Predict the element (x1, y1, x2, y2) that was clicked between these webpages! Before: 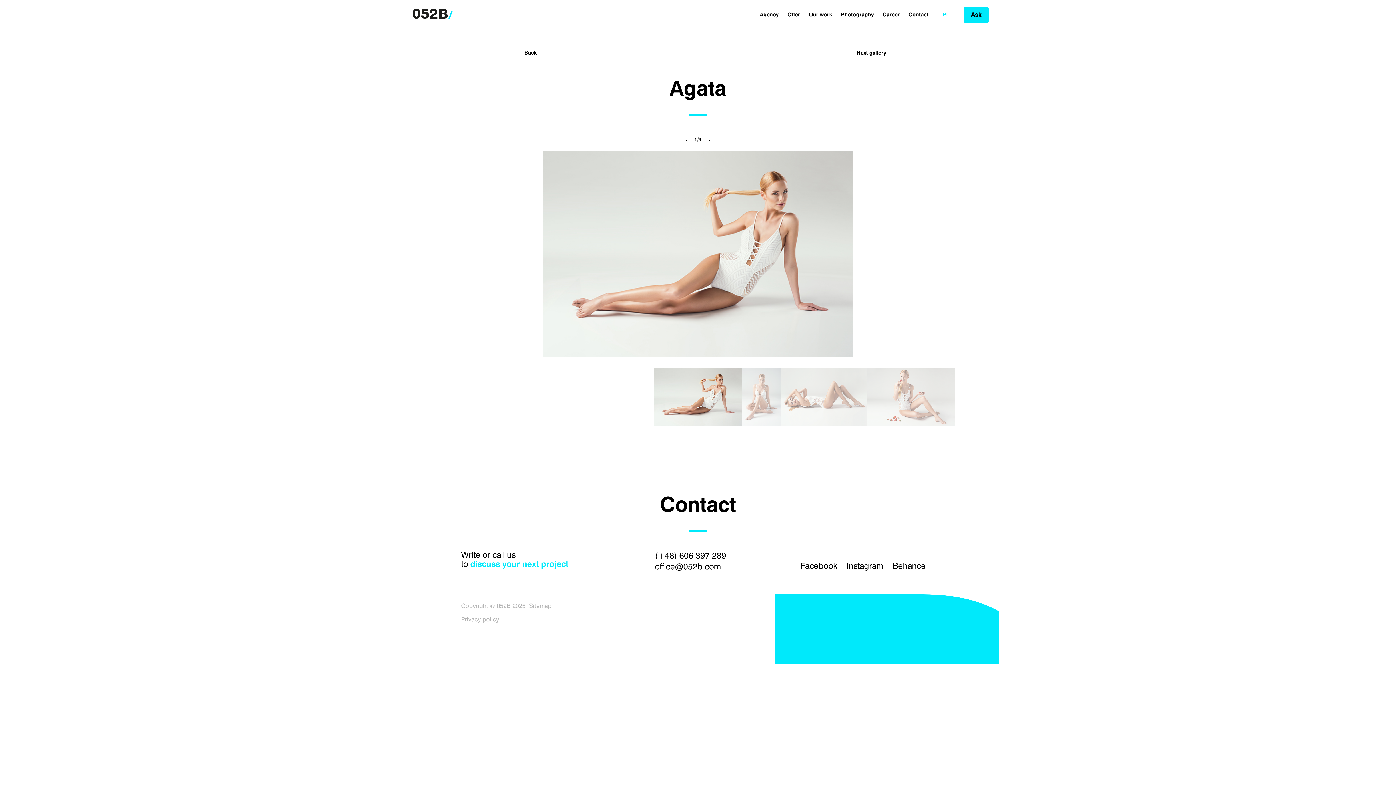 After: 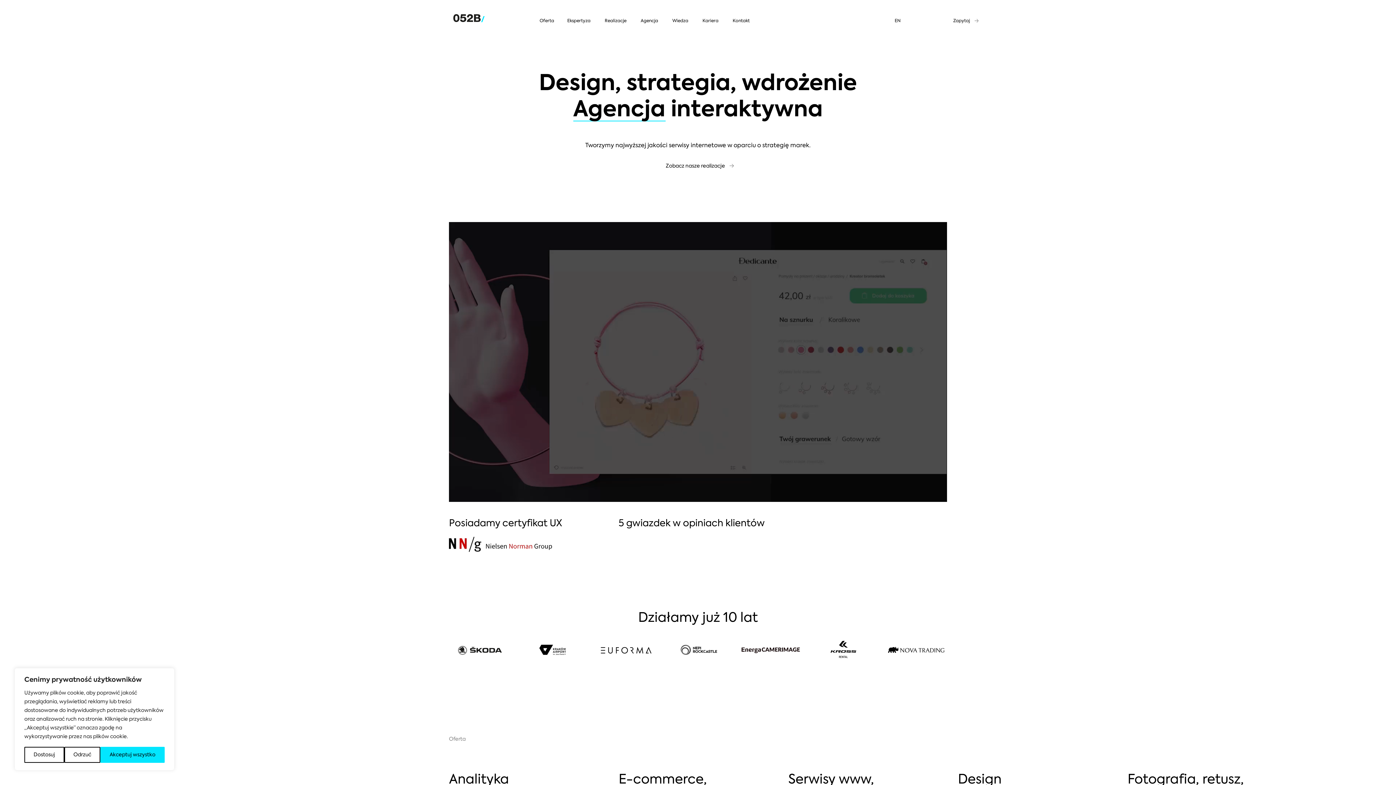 Action: bbox: (942, 11, 948, 17) label: Pl